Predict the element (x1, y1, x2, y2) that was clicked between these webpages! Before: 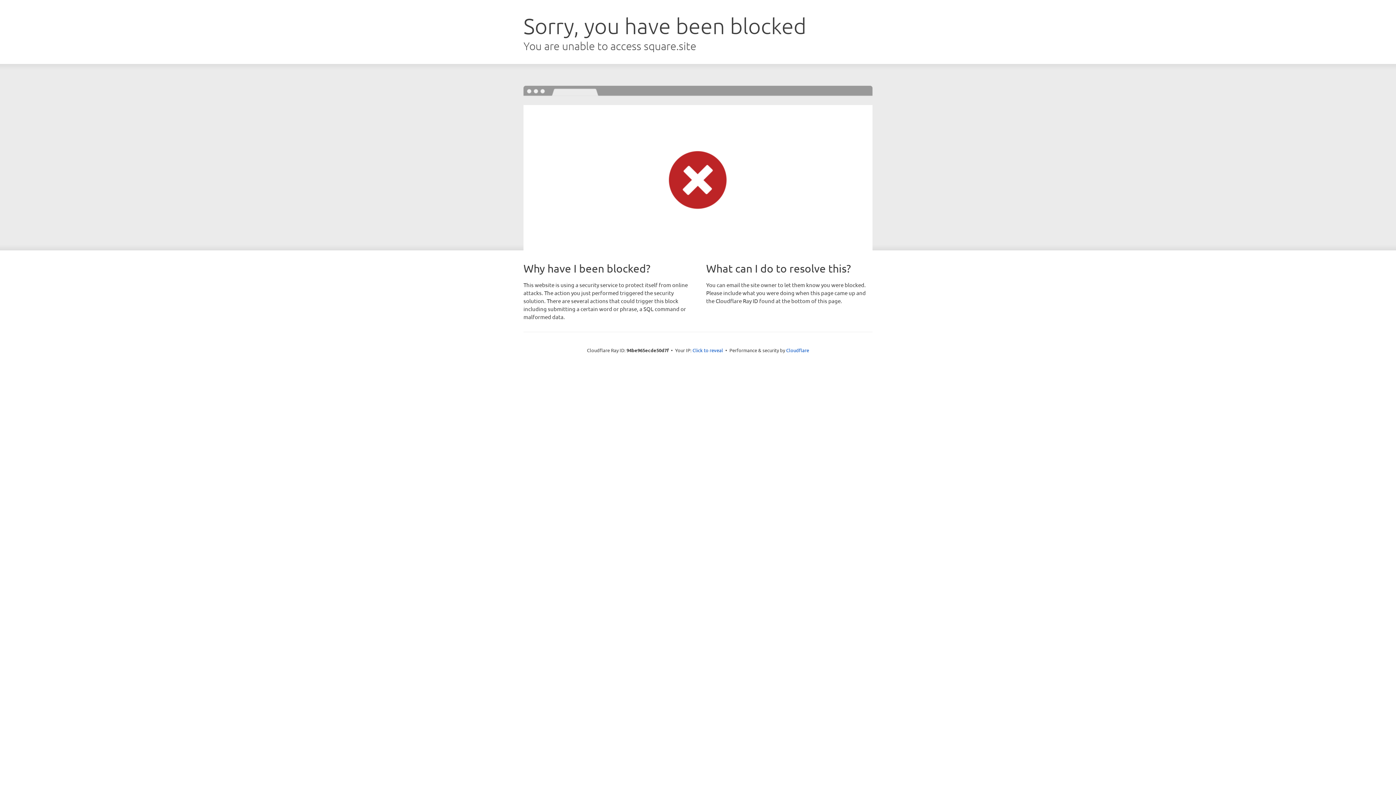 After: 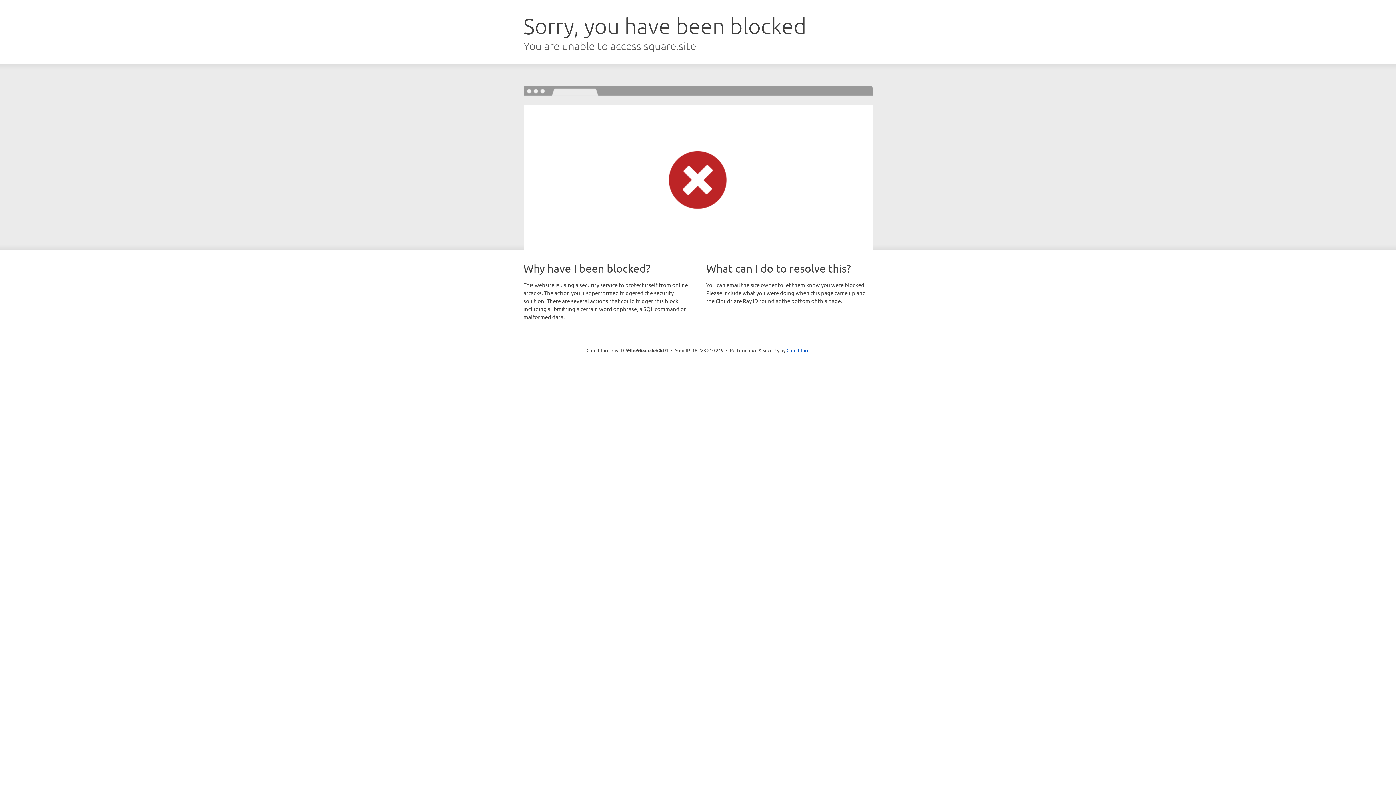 Action: label: Click to reveal bbox: (692, 346, 723, 353)